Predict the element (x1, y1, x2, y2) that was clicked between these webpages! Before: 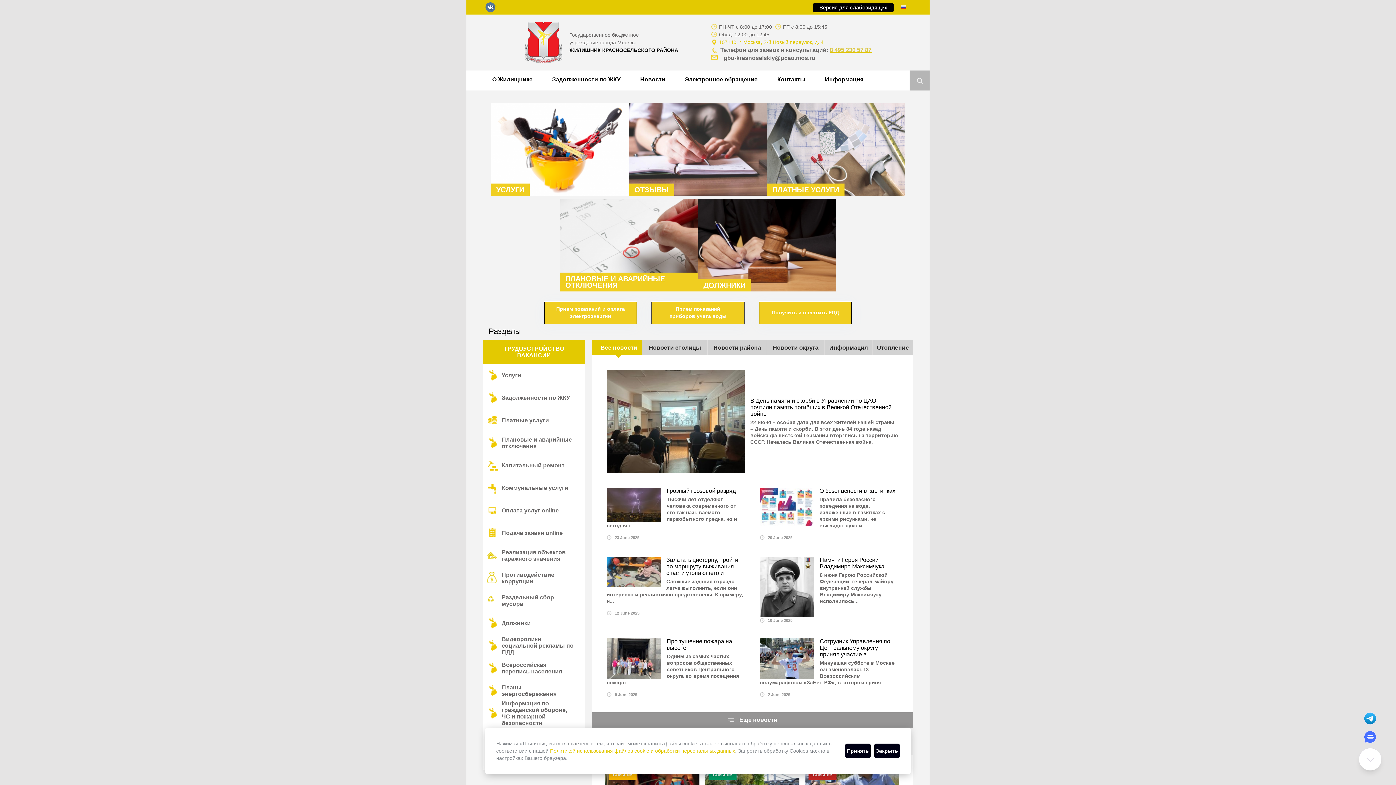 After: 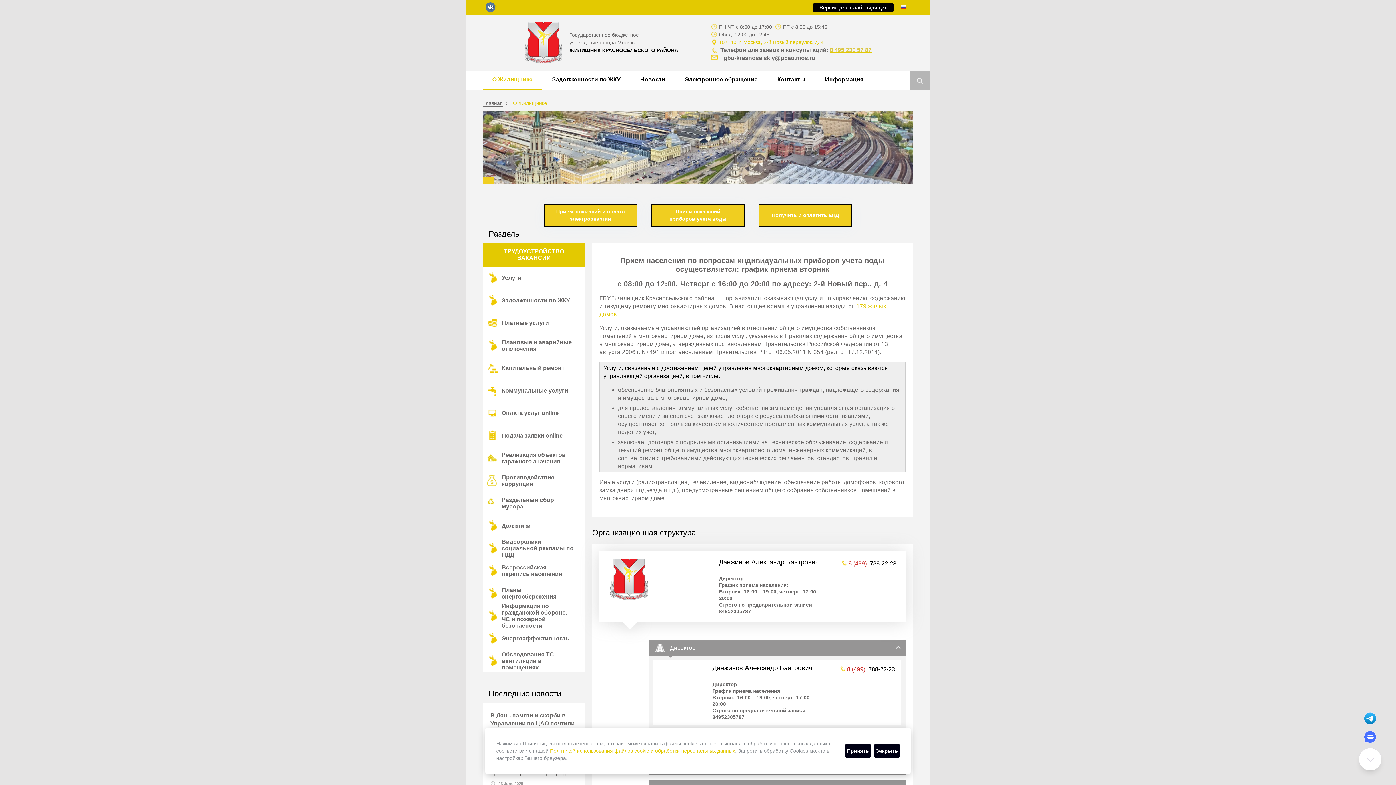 Action: bbox: (492, 76, 532, 82) label: О Жилищнике